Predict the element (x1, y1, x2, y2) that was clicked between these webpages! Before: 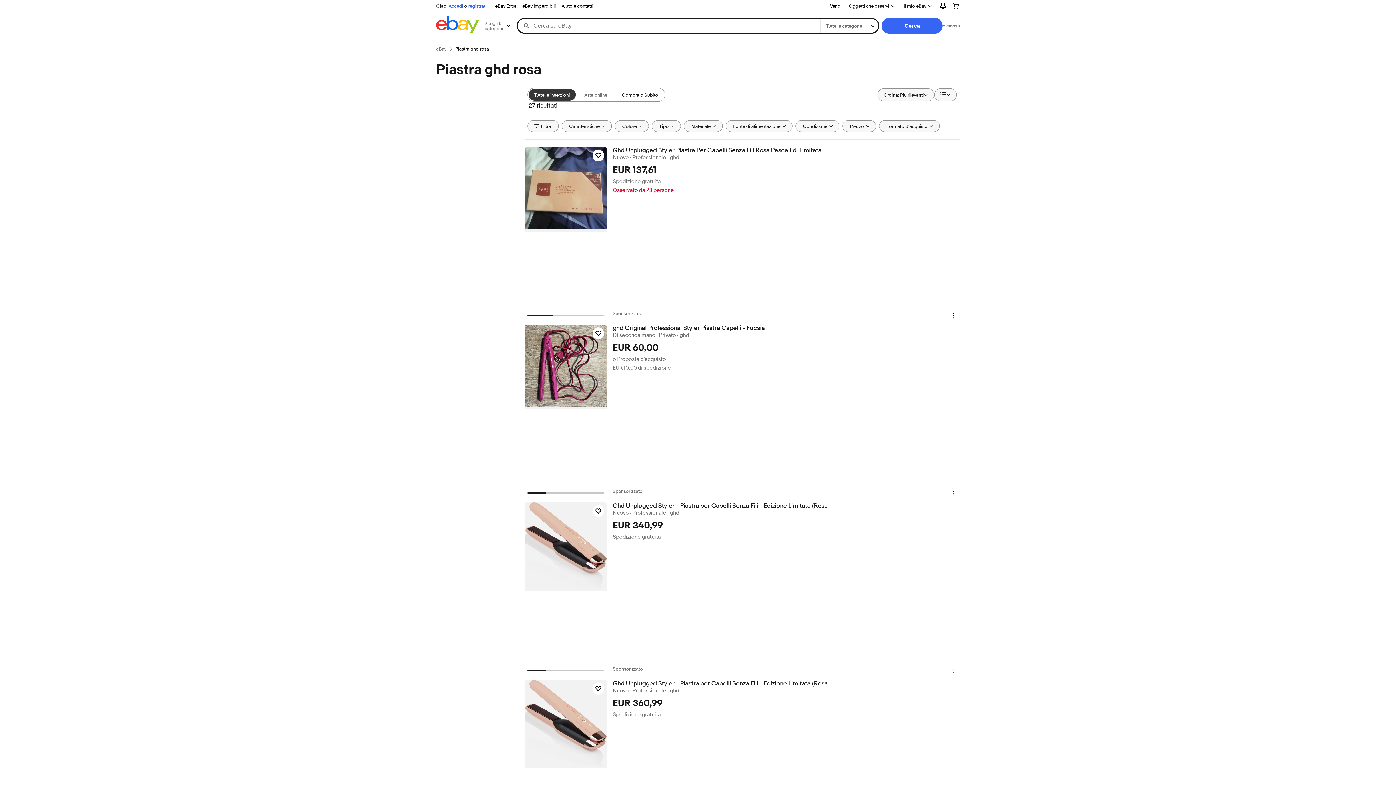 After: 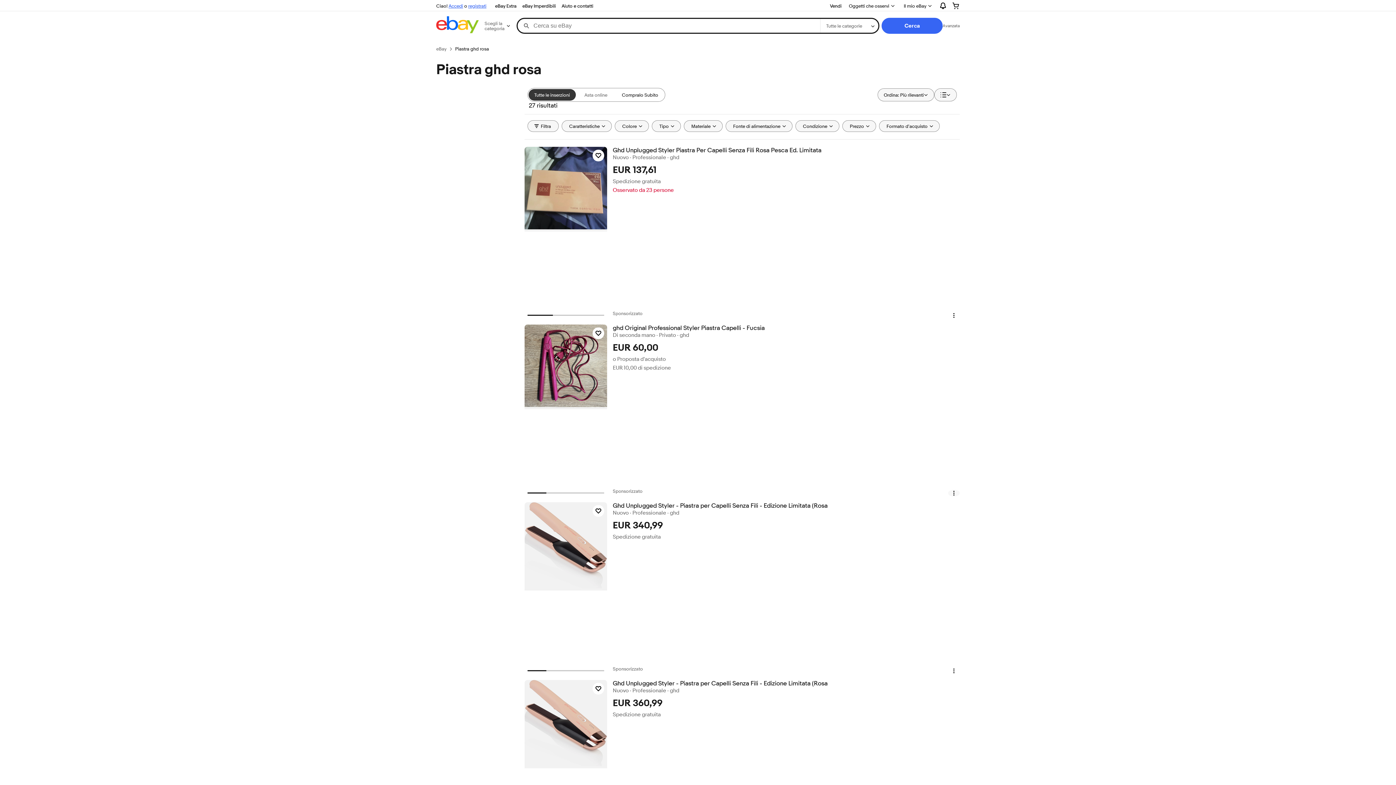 Action: label: Menu di azioni per l'oggetto. Clicca per aprire il menu di azioni per quest'oggetto bbox: (948, 490, 959, 496)